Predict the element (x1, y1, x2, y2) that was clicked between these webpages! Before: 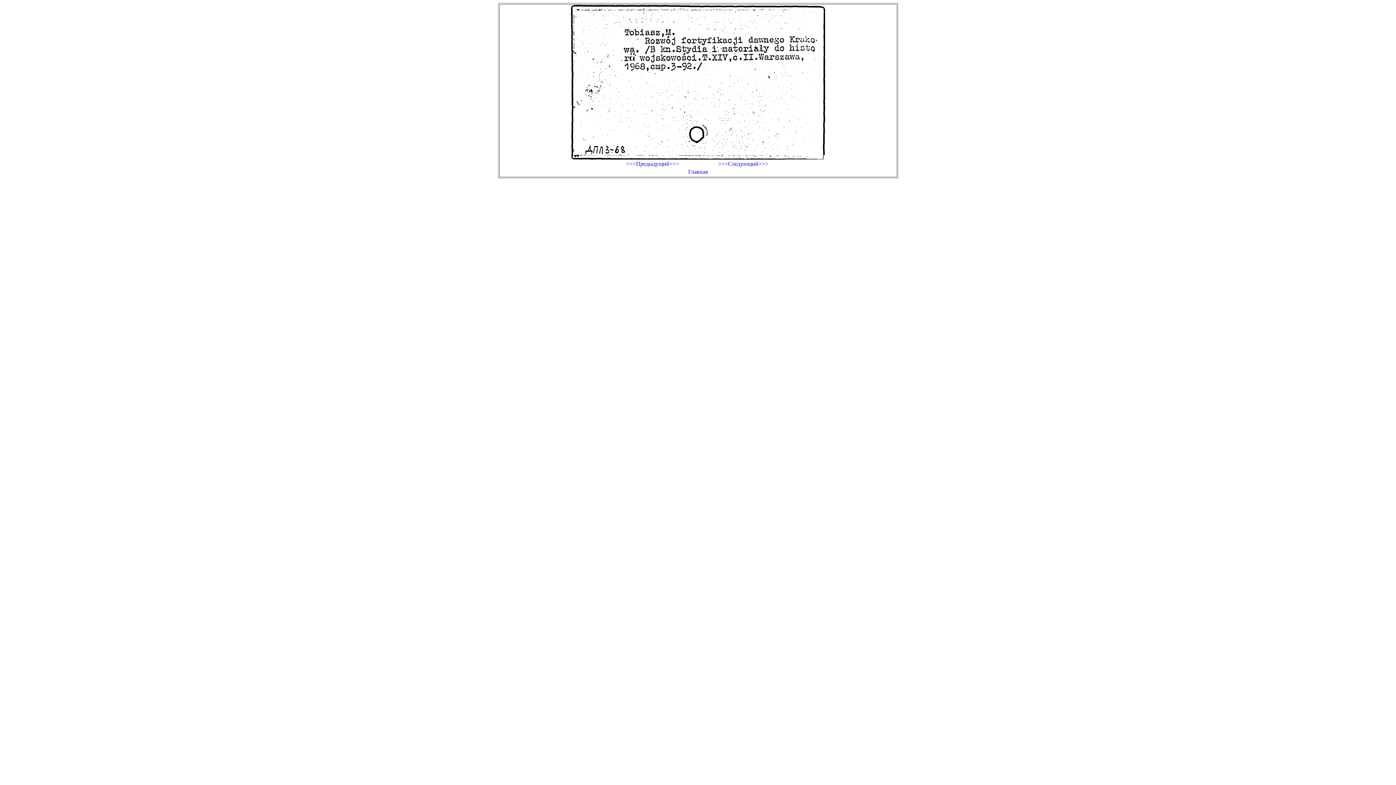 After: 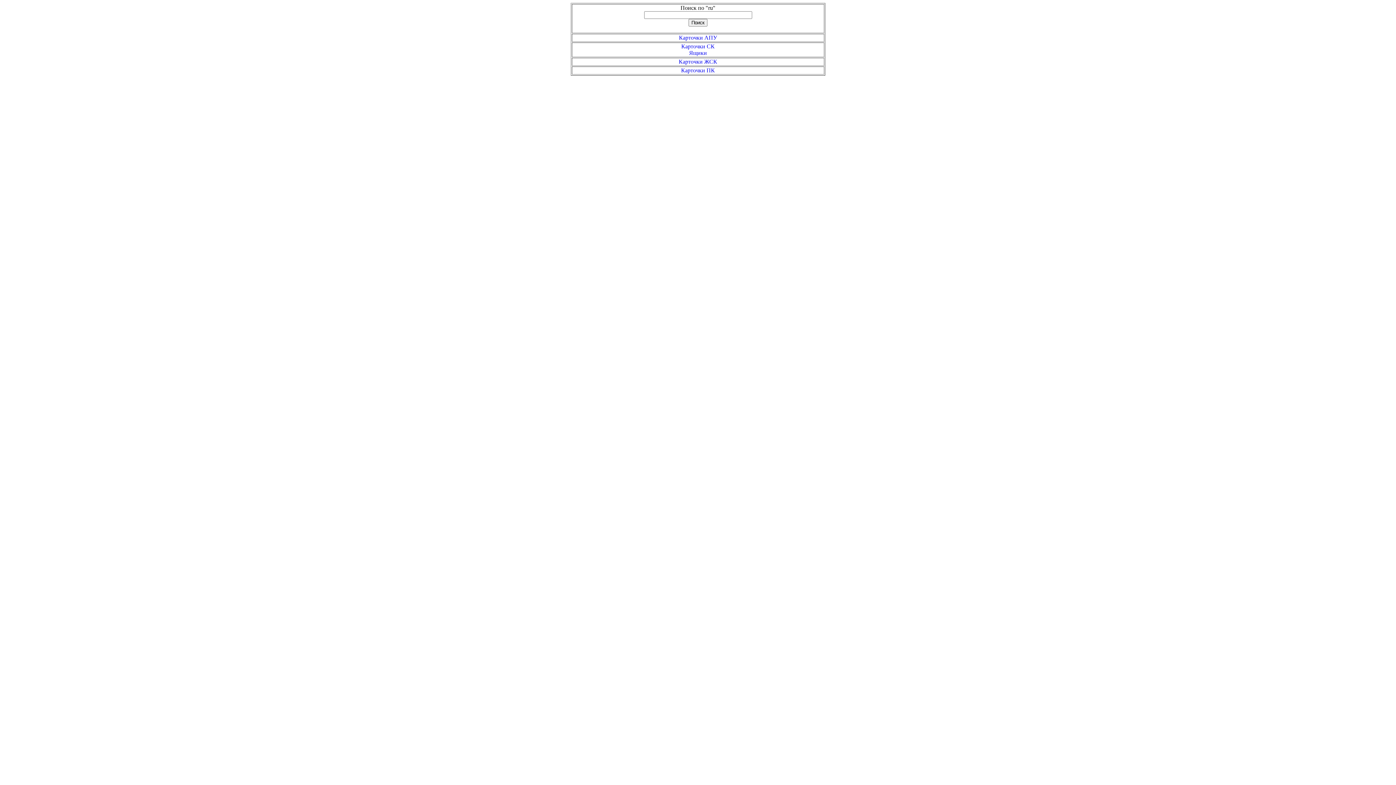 Action: label: Главная bbox: (608, 168, 788, 175)